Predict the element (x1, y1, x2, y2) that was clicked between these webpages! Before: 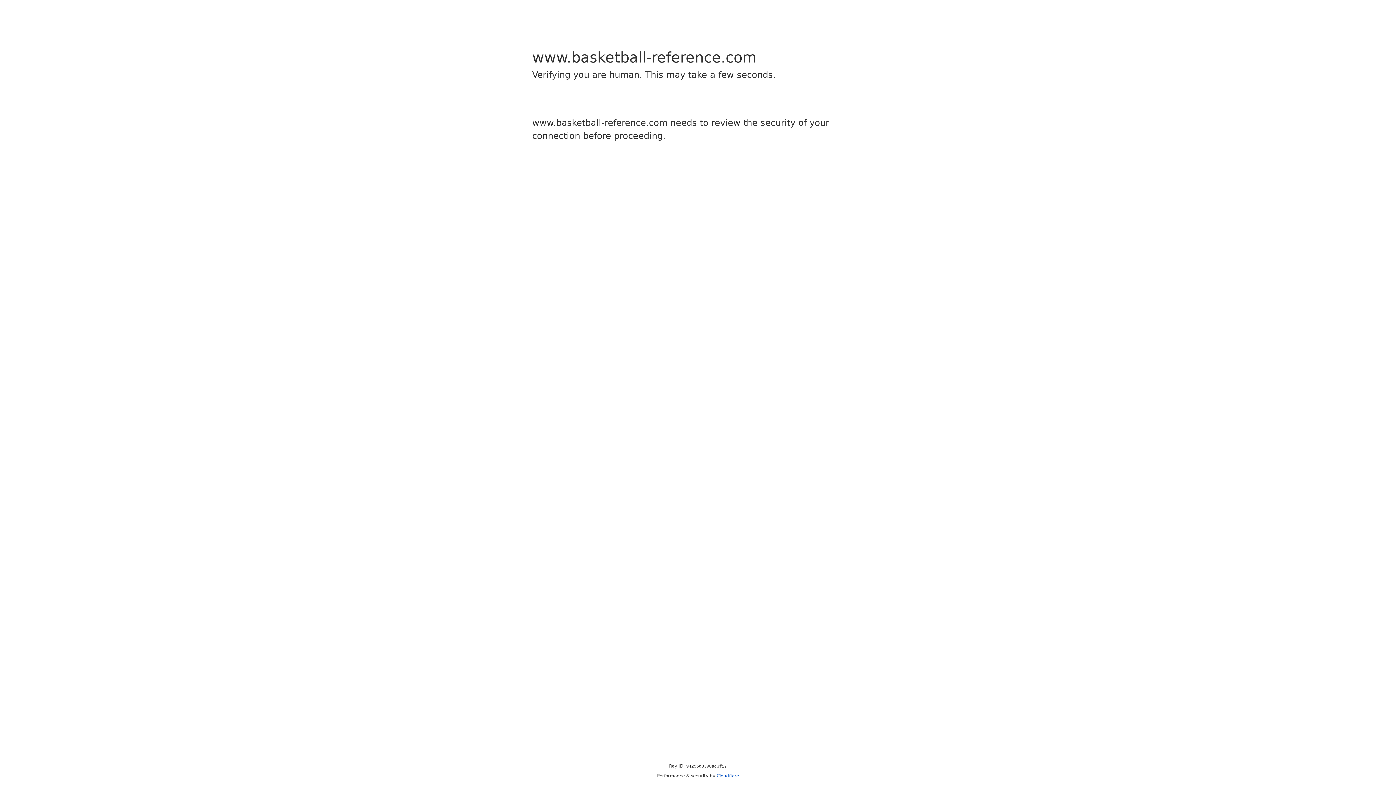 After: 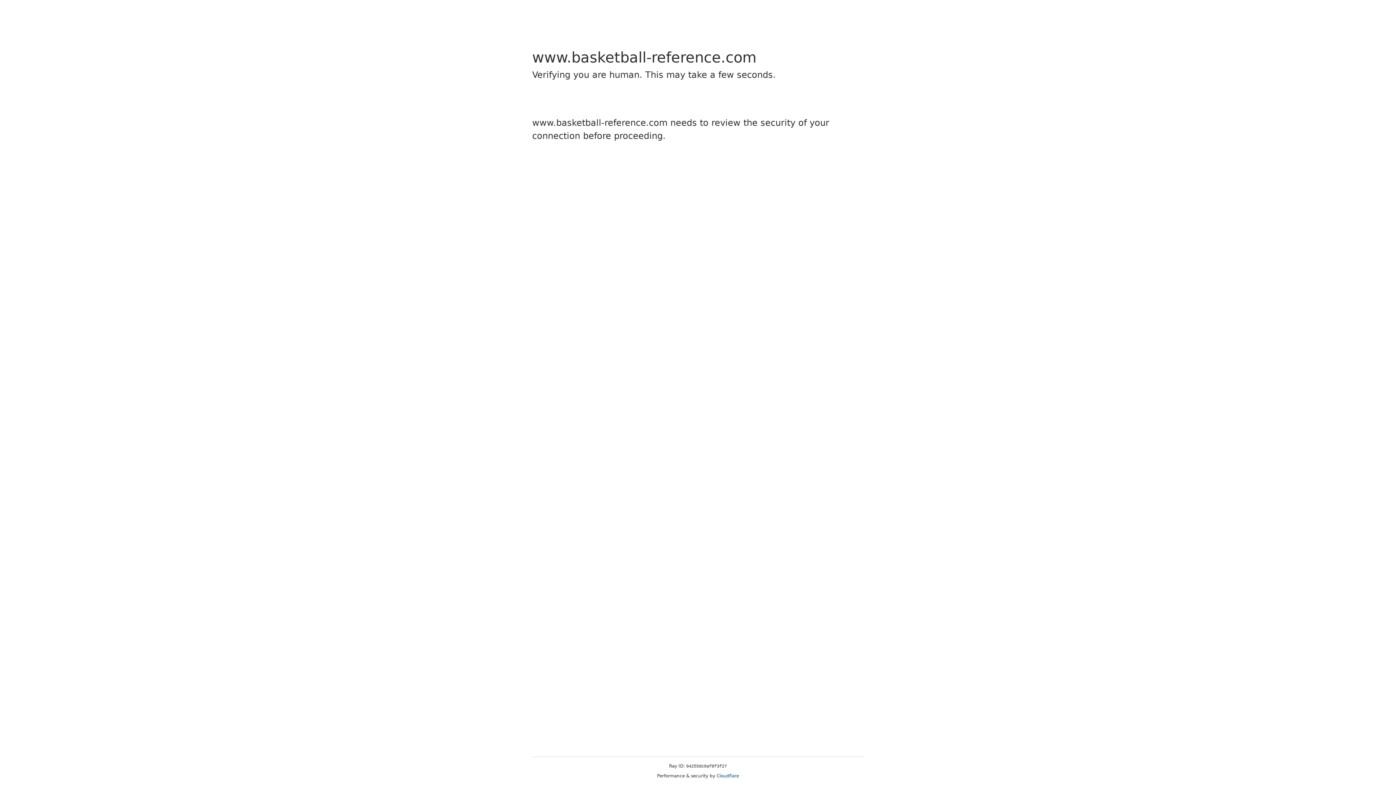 Action: label: Cloudflare bbox: (716, 773, 739, 778)